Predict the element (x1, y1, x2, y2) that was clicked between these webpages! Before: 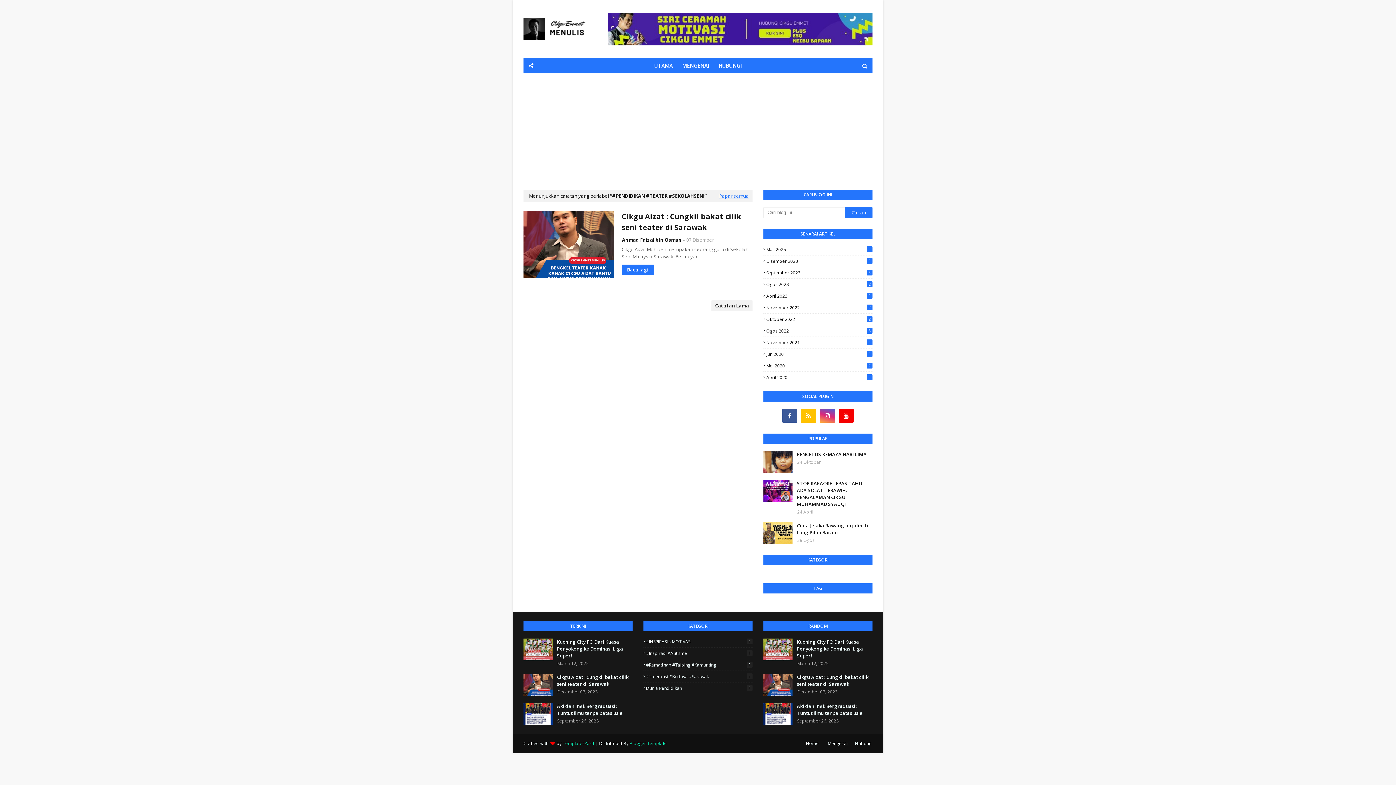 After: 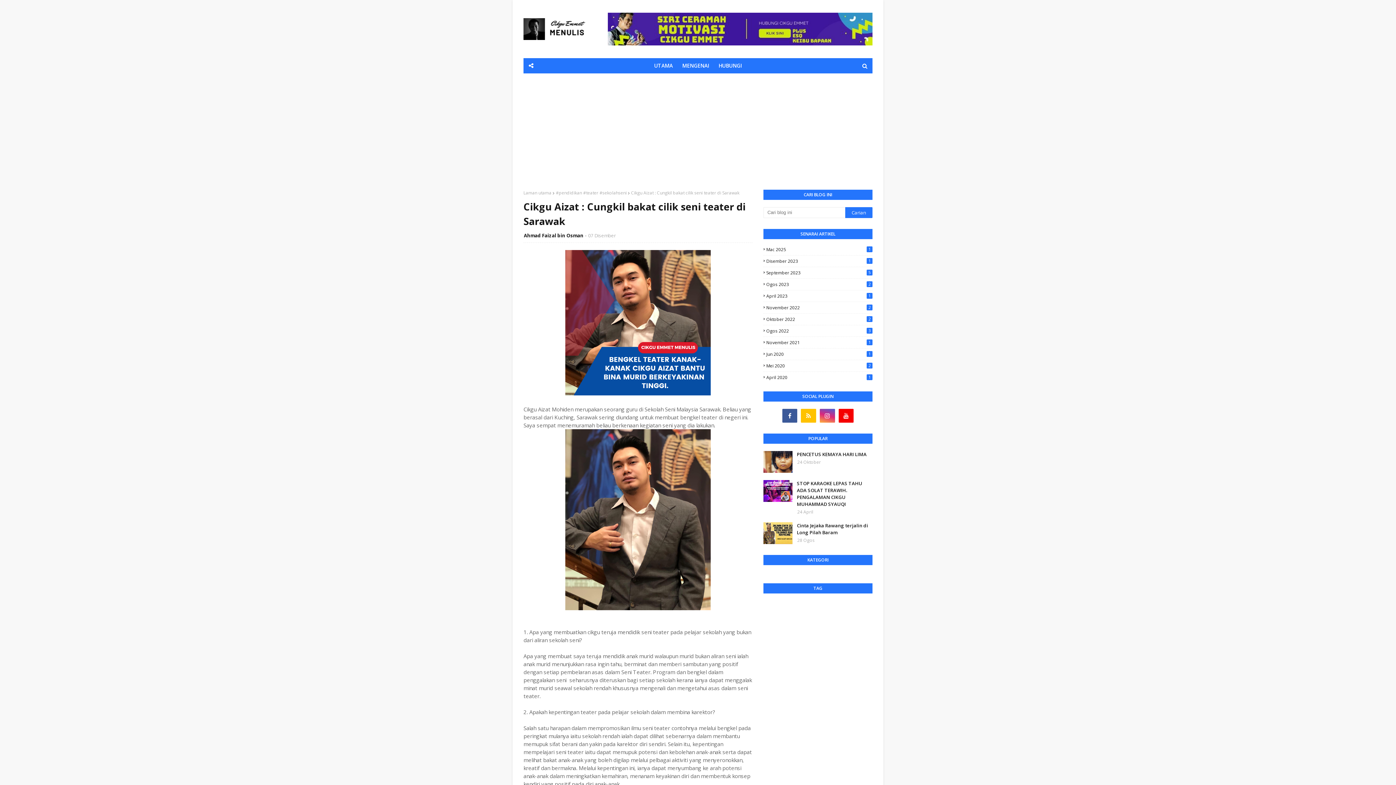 Action: bbox: (763, 674, 792, 696)